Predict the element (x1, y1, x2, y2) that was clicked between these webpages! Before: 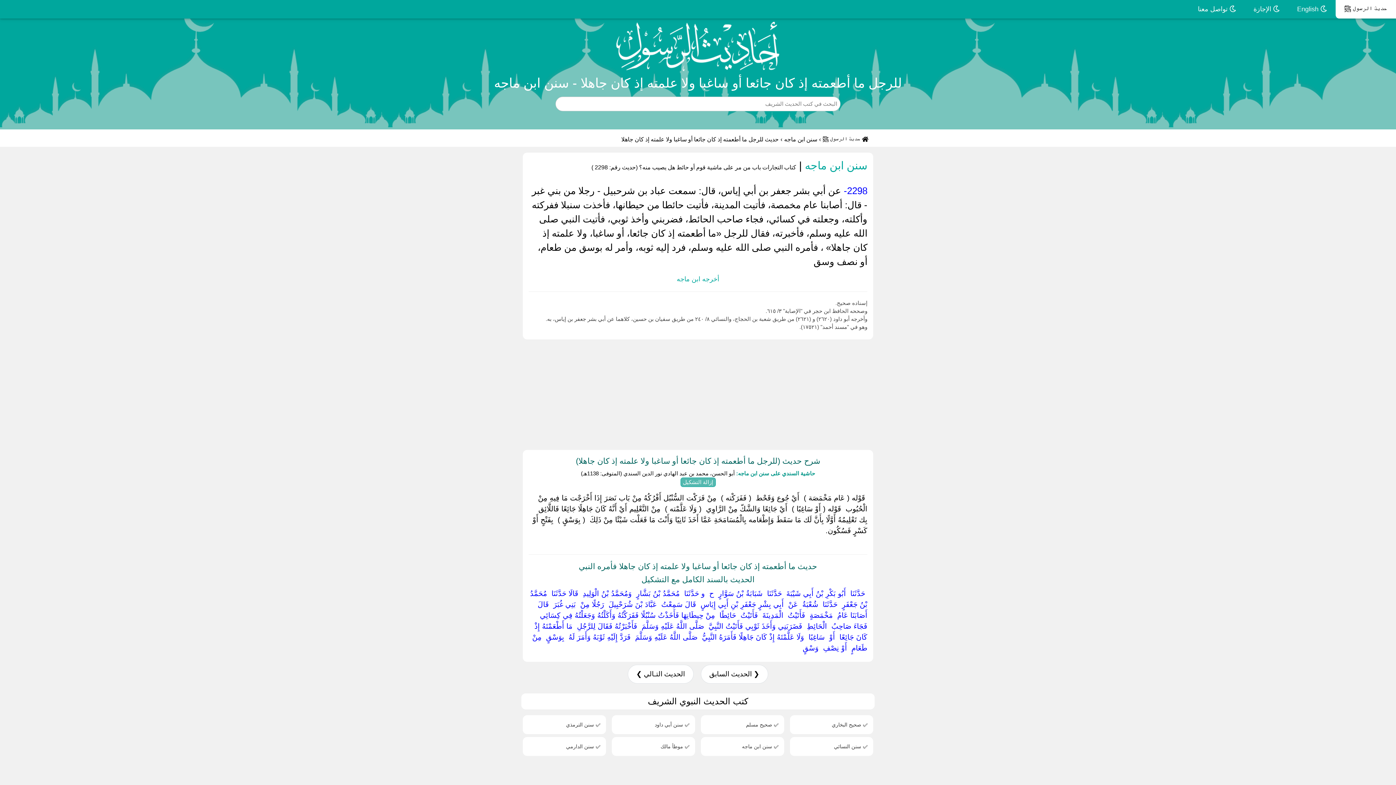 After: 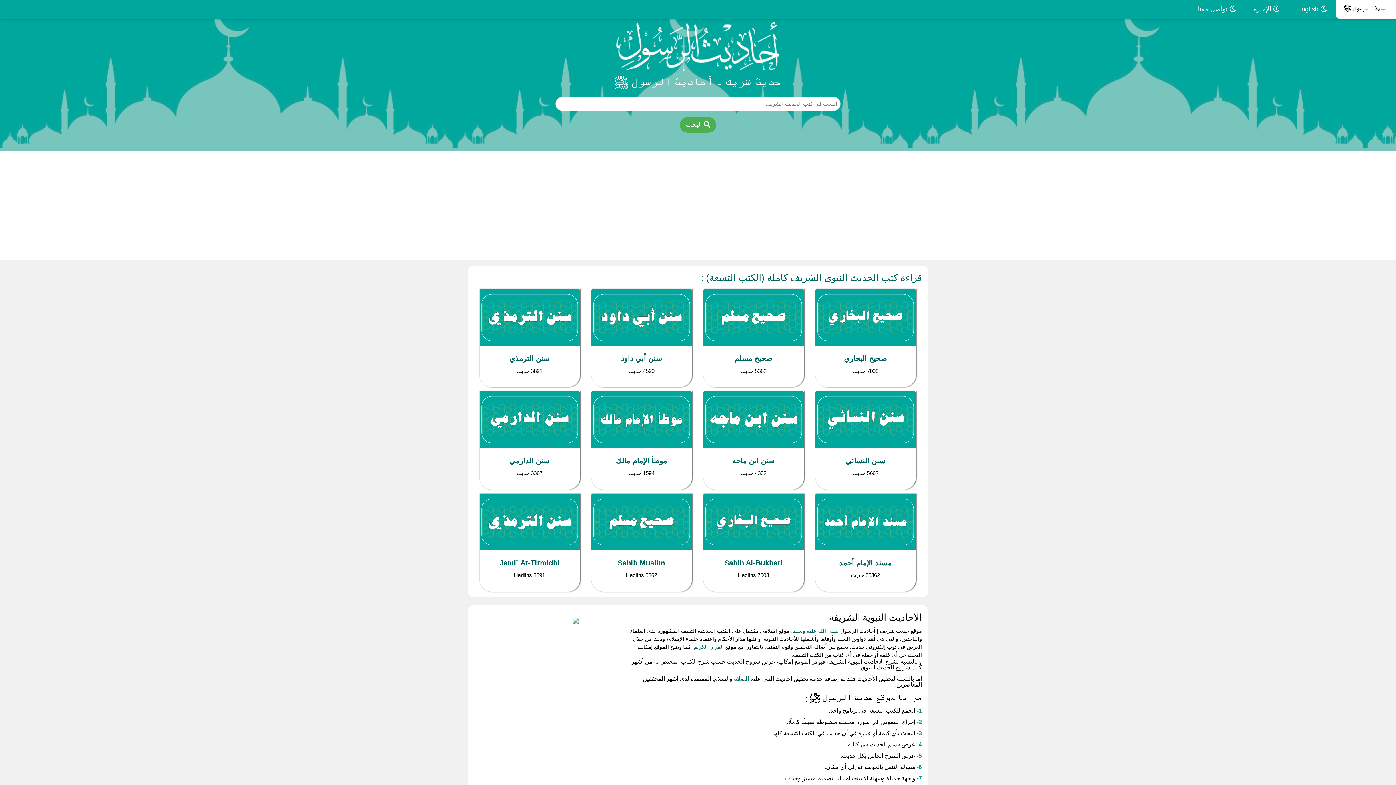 Action: bbox: (821, 136, 870, 142) label:  حديث الرسول ﷺ